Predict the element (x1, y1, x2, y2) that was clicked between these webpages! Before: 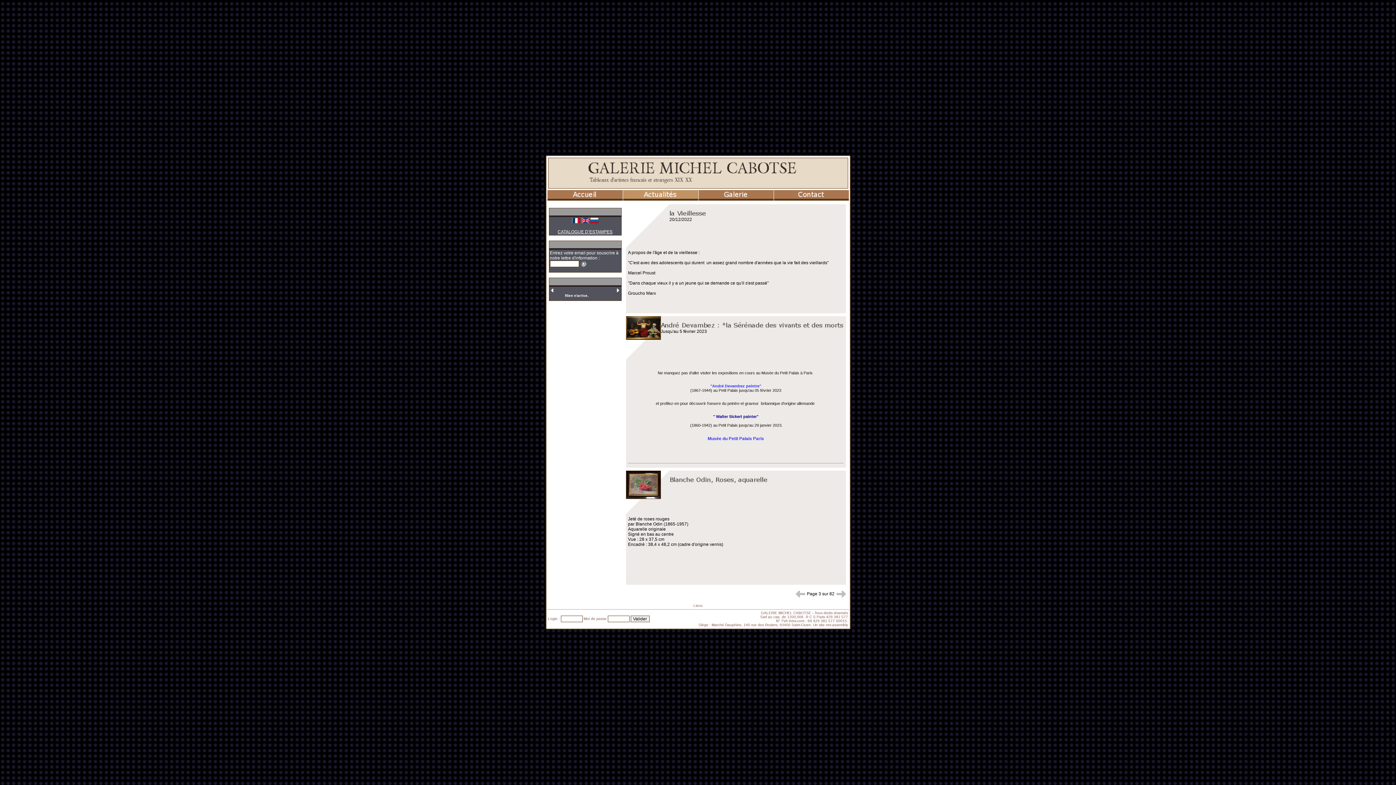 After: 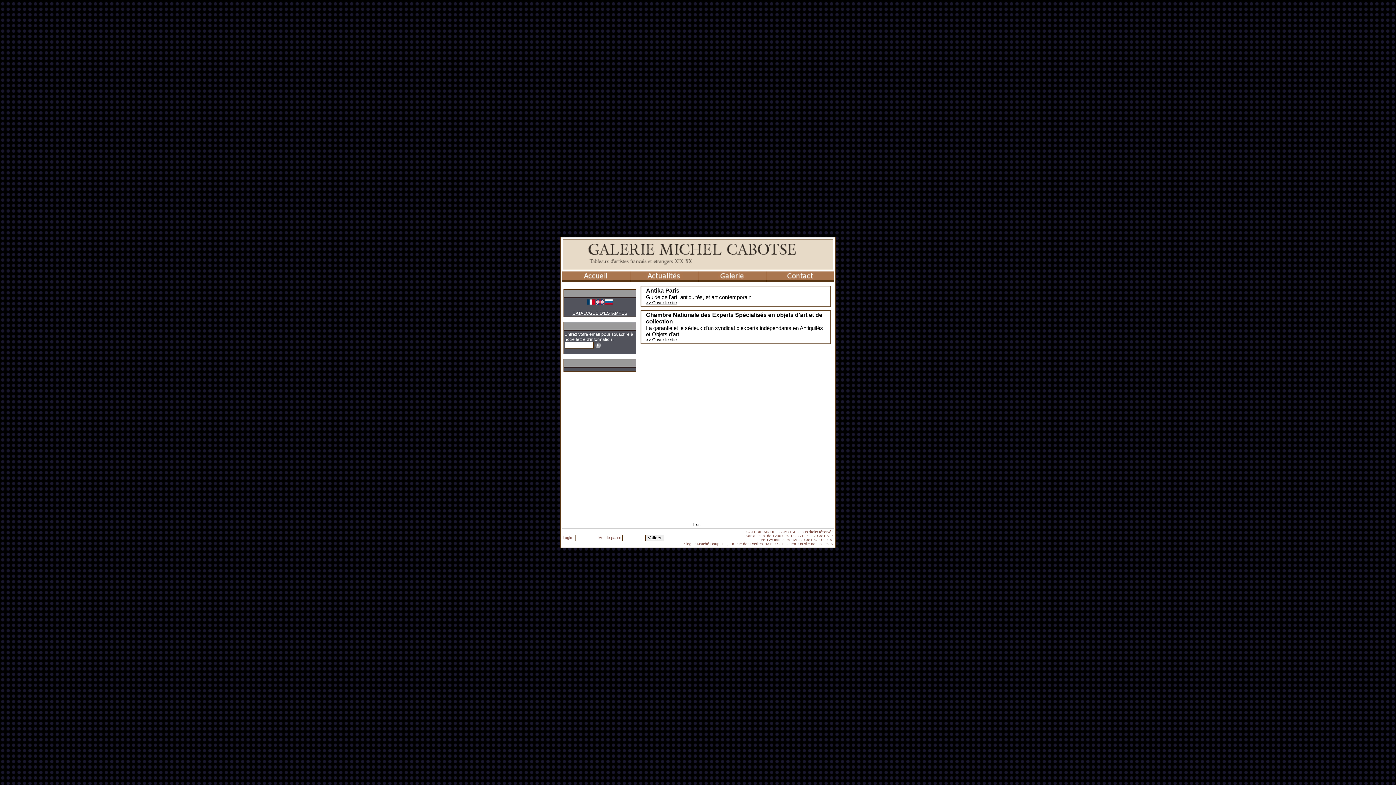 Action: bbox: (693, 603, 702, 608) label: Liens